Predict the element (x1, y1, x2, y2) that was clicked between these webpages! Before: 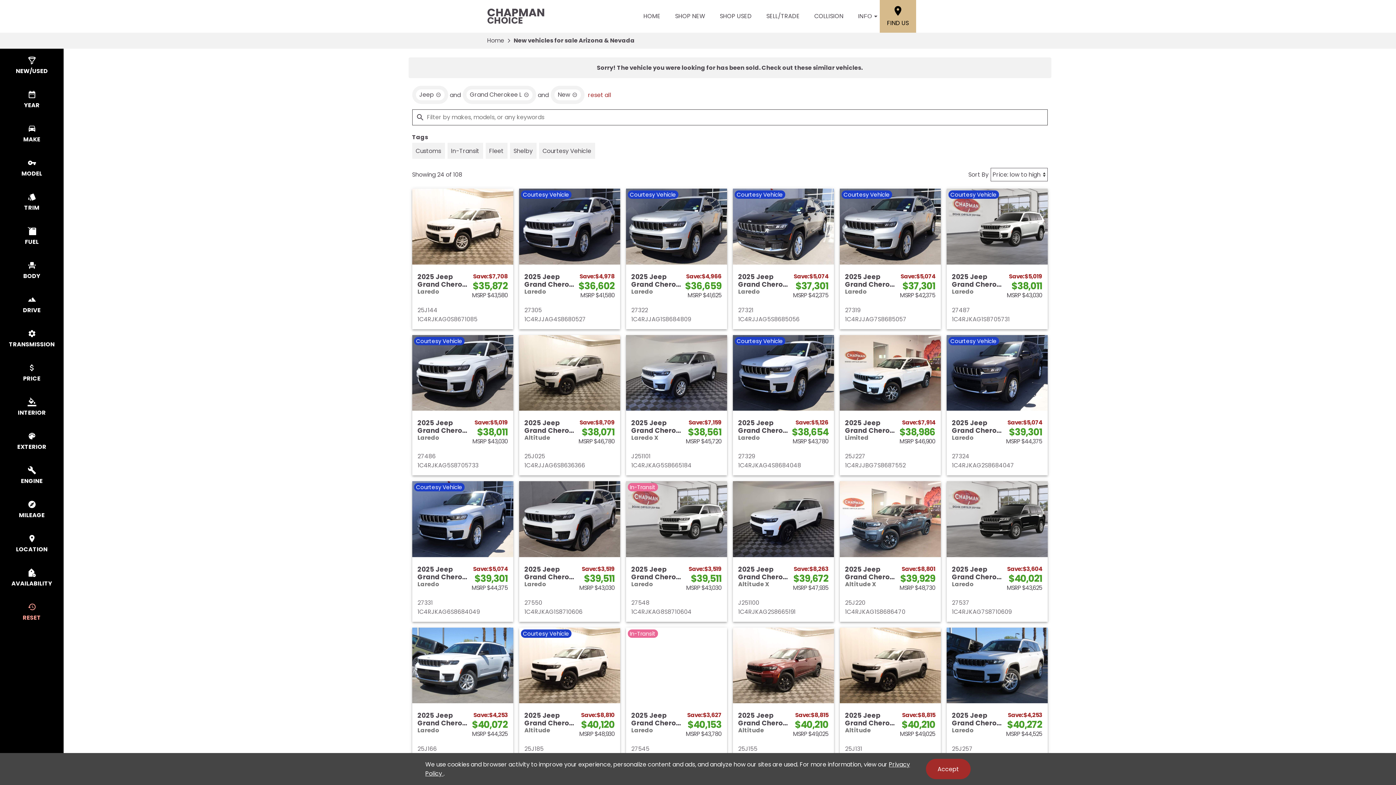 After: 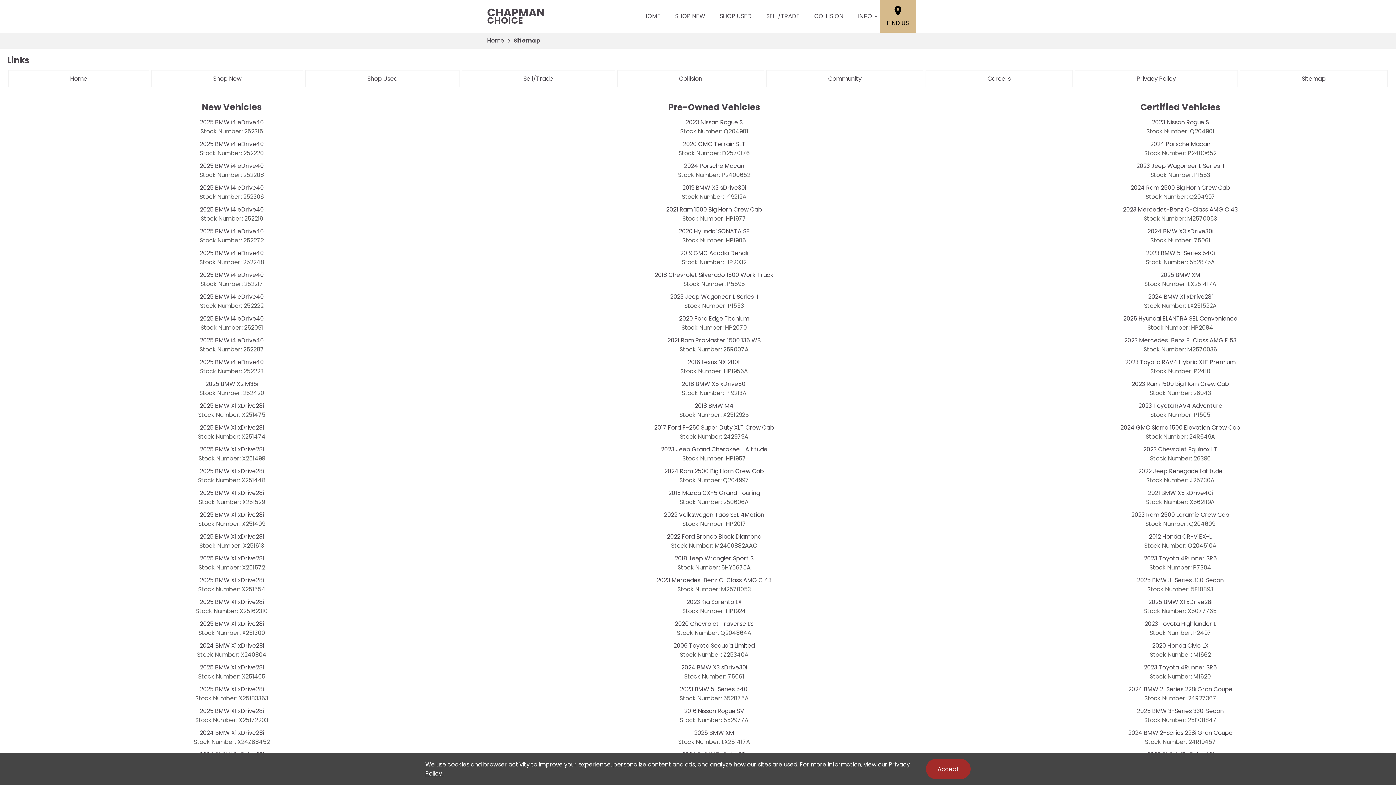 Action: bbox: (835, 710, 867, 725) label: SITEMAP